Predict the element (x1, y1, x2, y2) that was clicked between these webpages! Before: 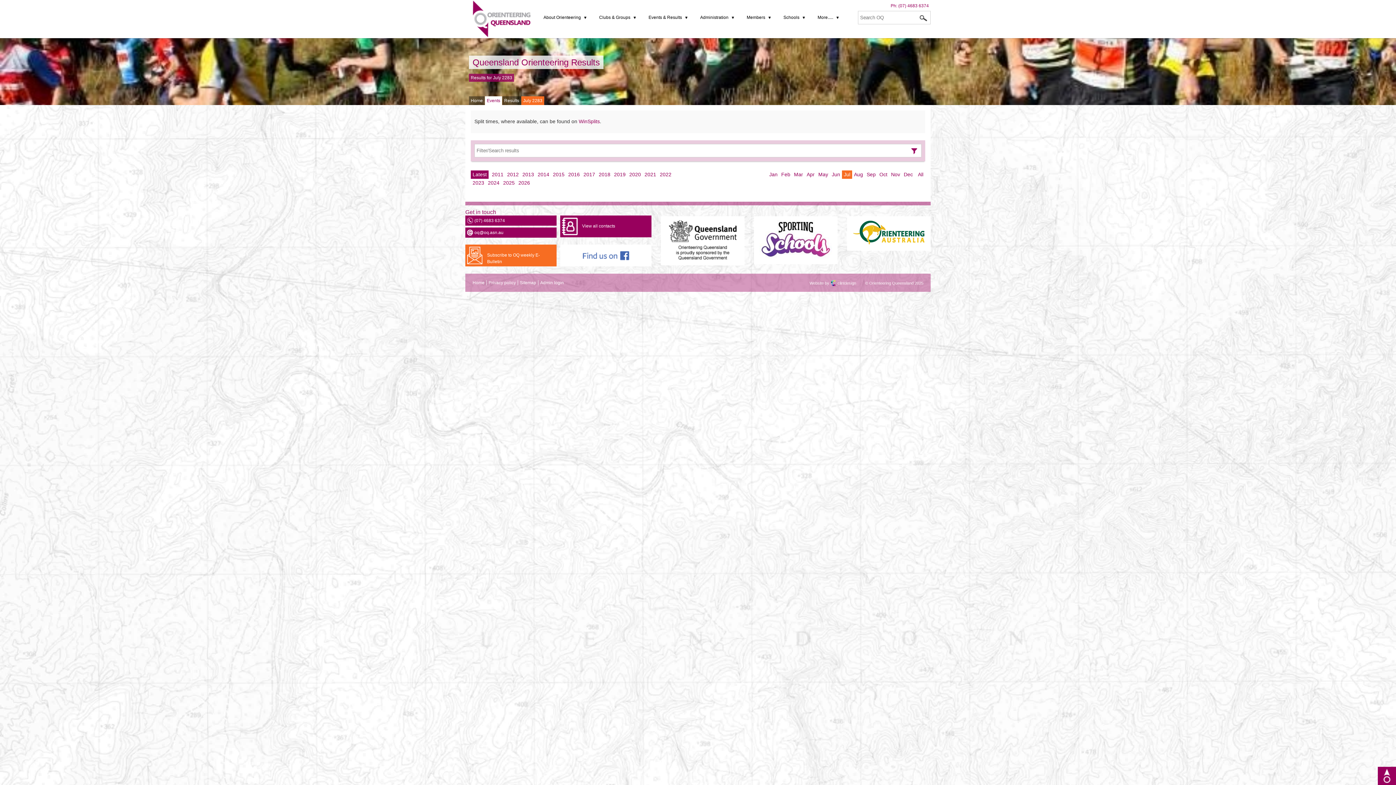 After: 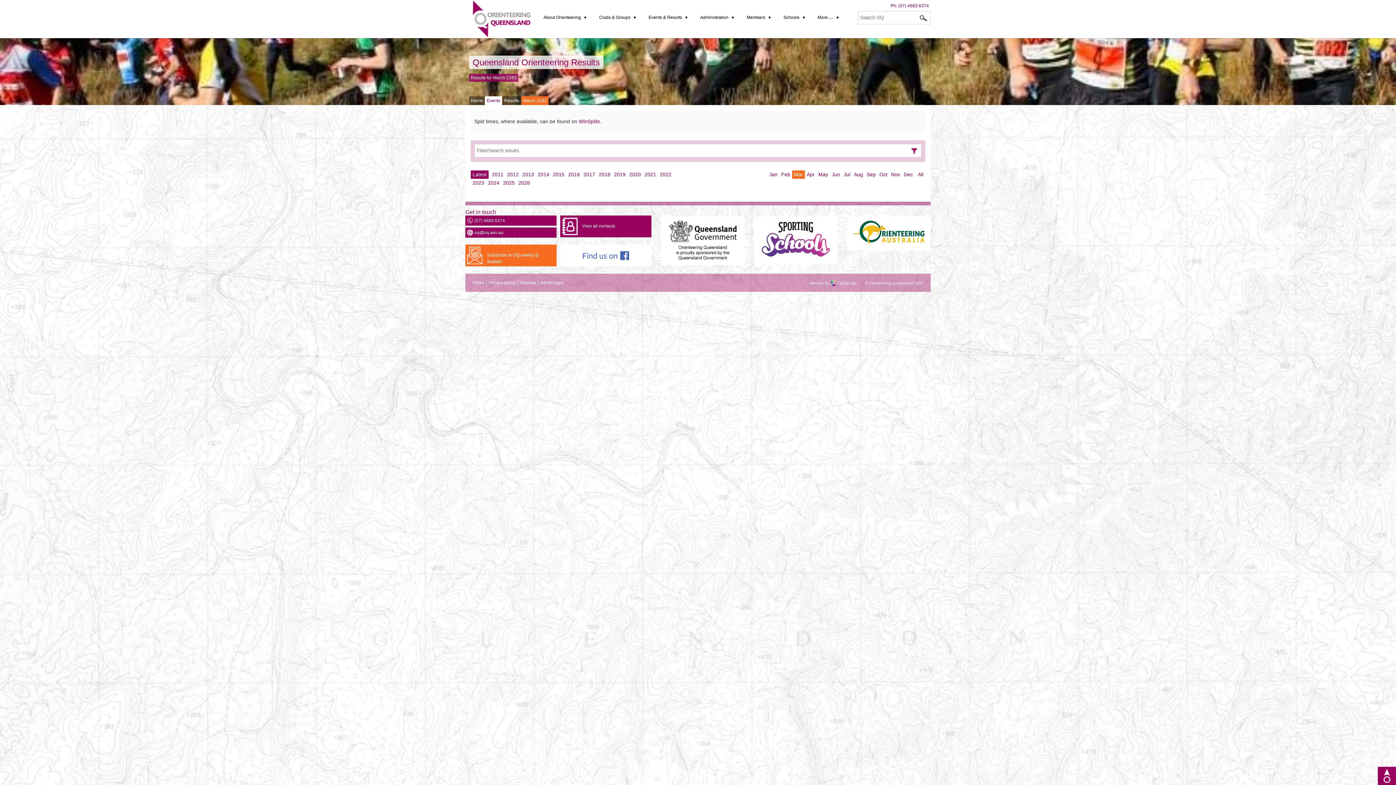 Action: label: Mar bbox: (792, 170, 805, 178)